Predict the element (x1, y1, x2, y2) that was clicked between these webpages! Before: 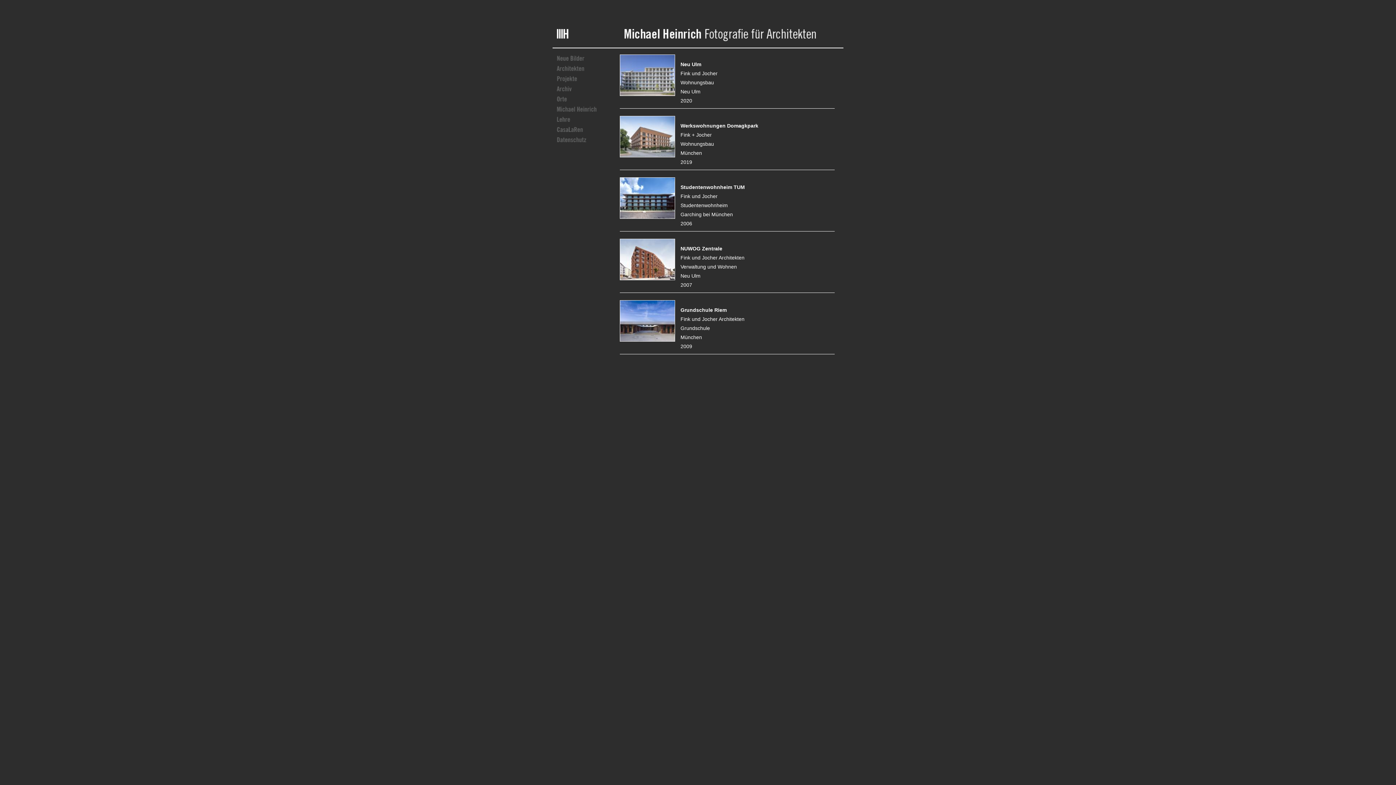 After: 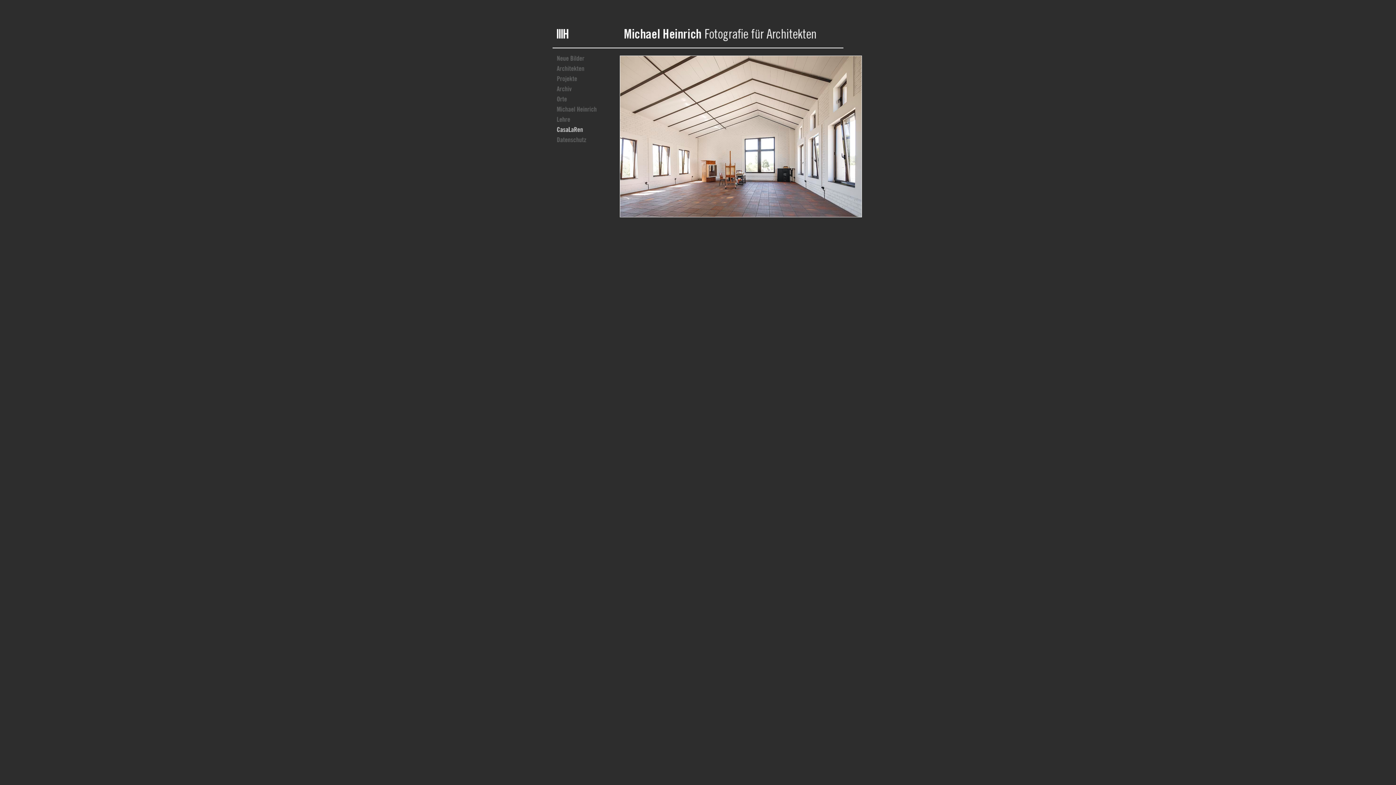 Action: label: CasaLaRen bbox: (557, 126, 620, 133)